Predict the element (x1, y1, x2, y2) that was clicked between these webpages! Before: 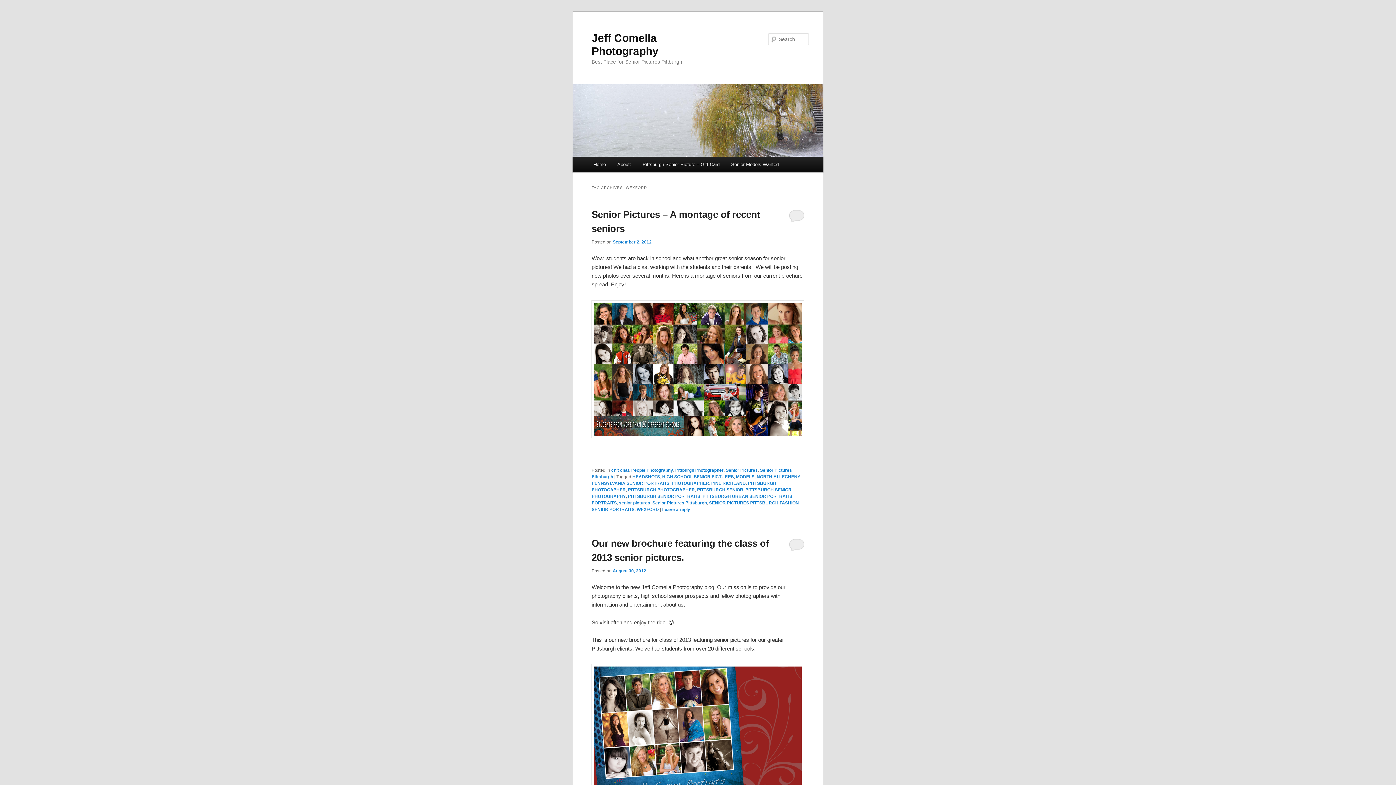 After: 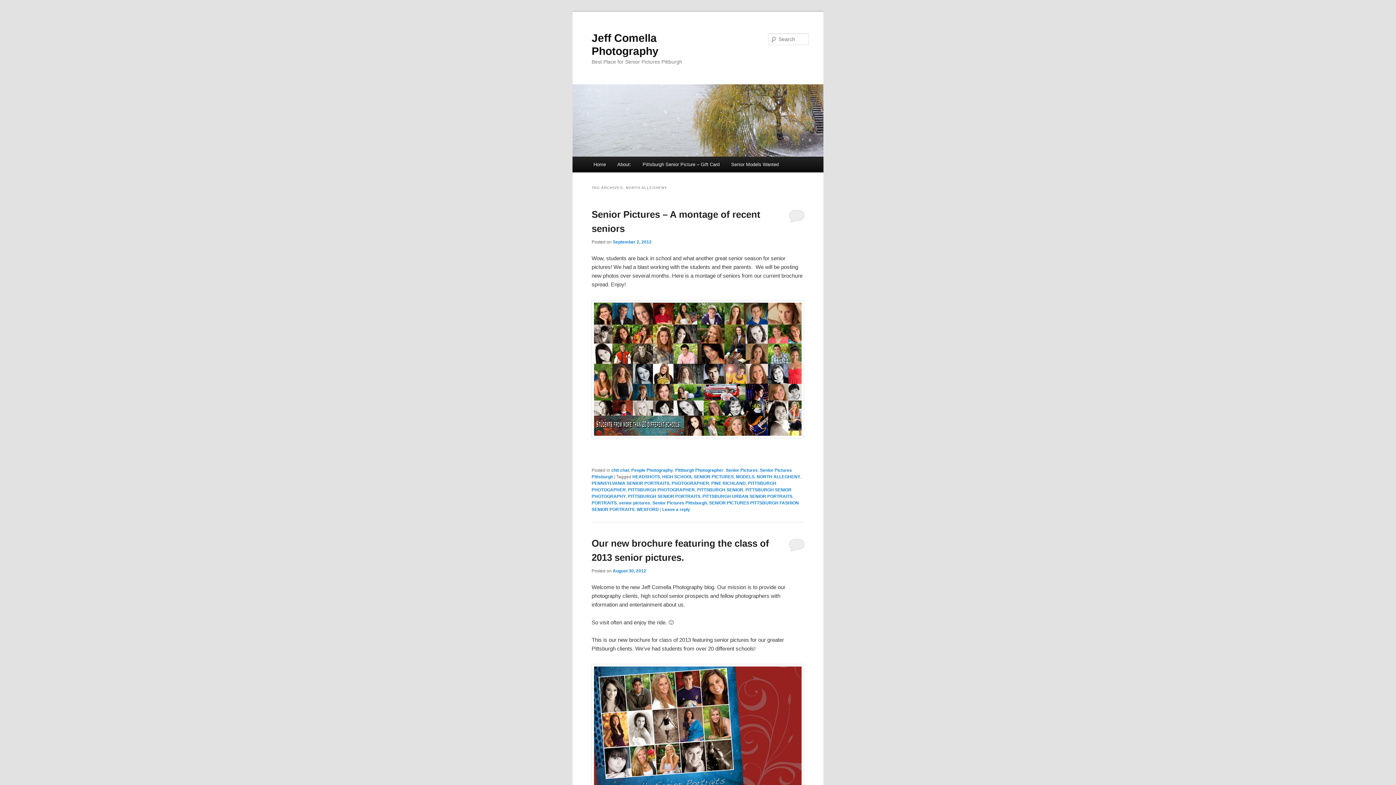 Action: label: NORTH ALLEGHENY bbox: (756, 474, 800, 479)